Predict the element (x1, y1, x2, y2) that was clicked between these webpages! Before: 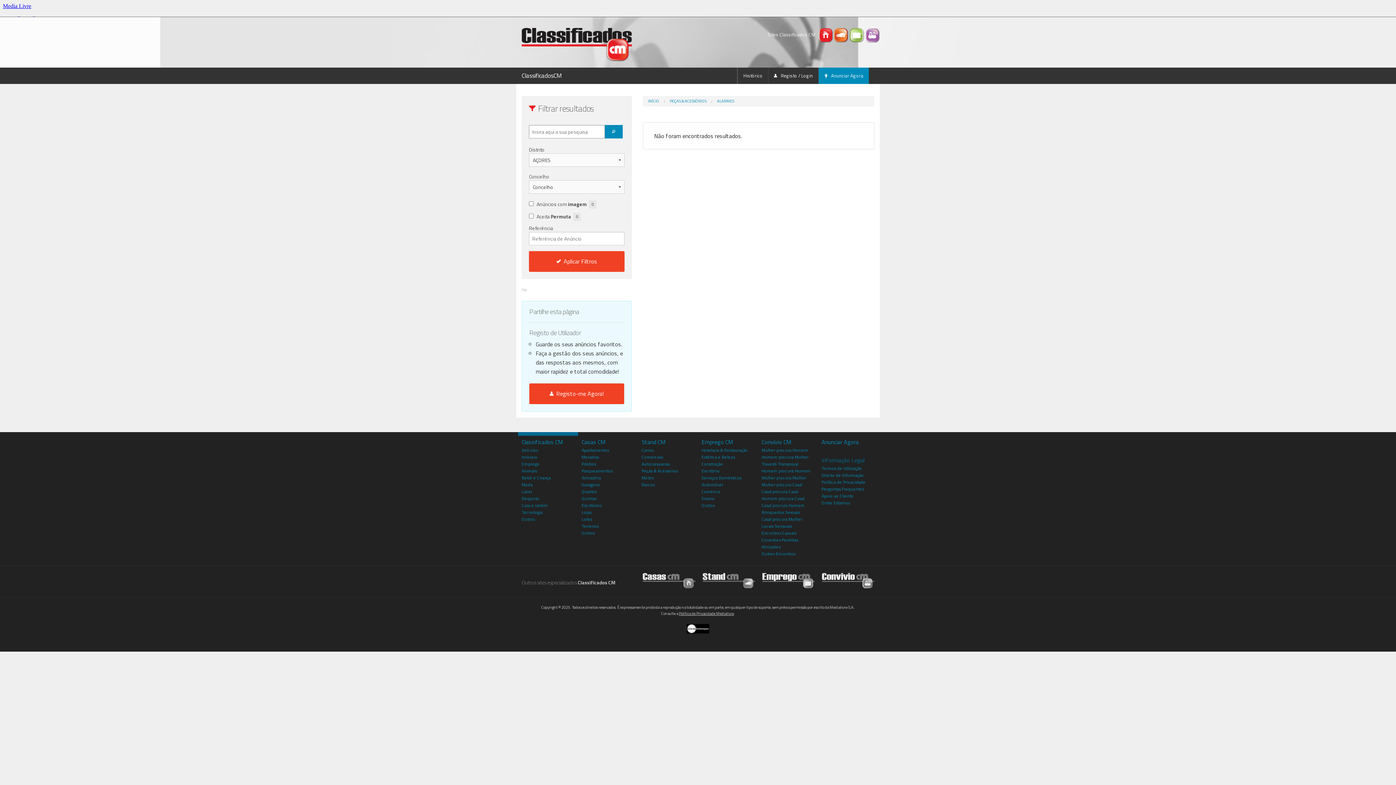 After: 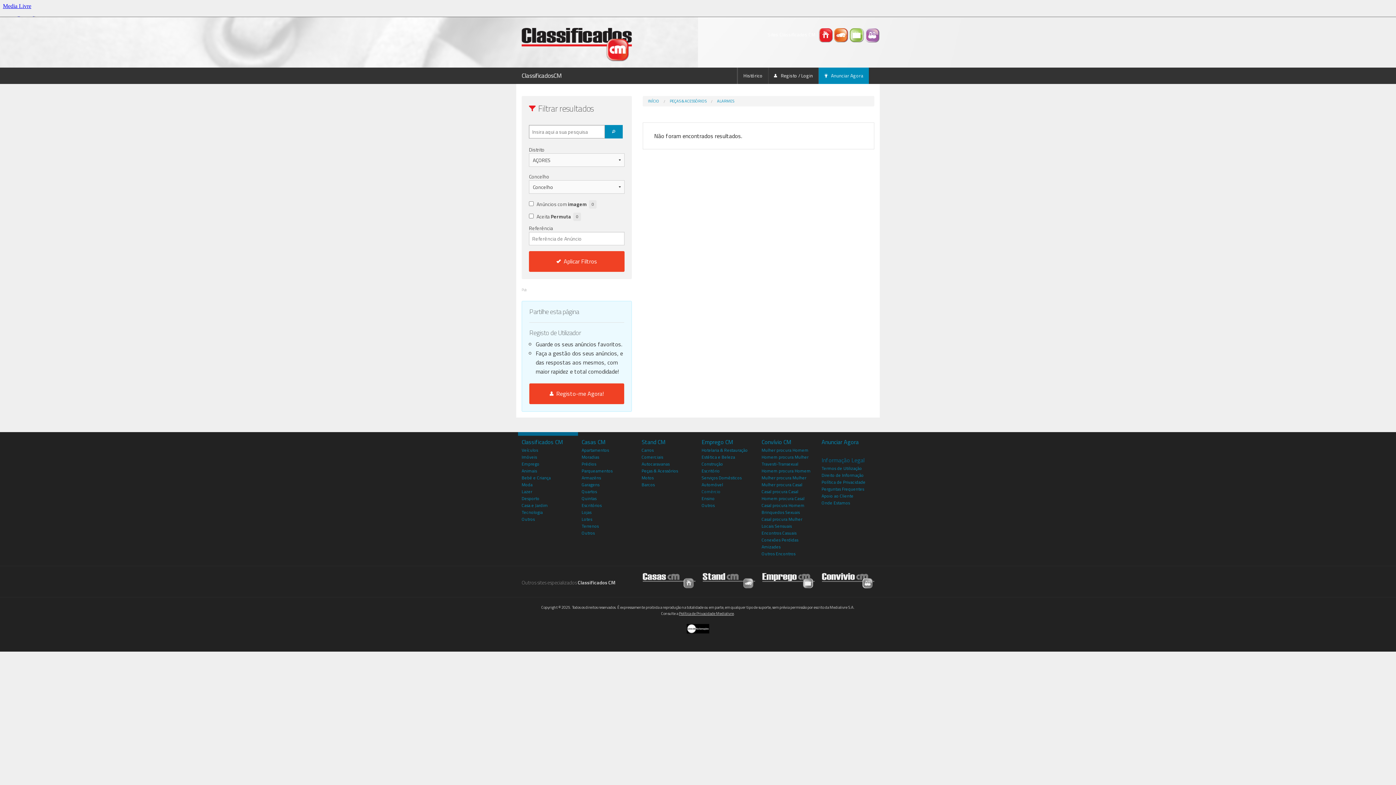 Action: label: Comércio bbox: (701, 488, 720, 495)